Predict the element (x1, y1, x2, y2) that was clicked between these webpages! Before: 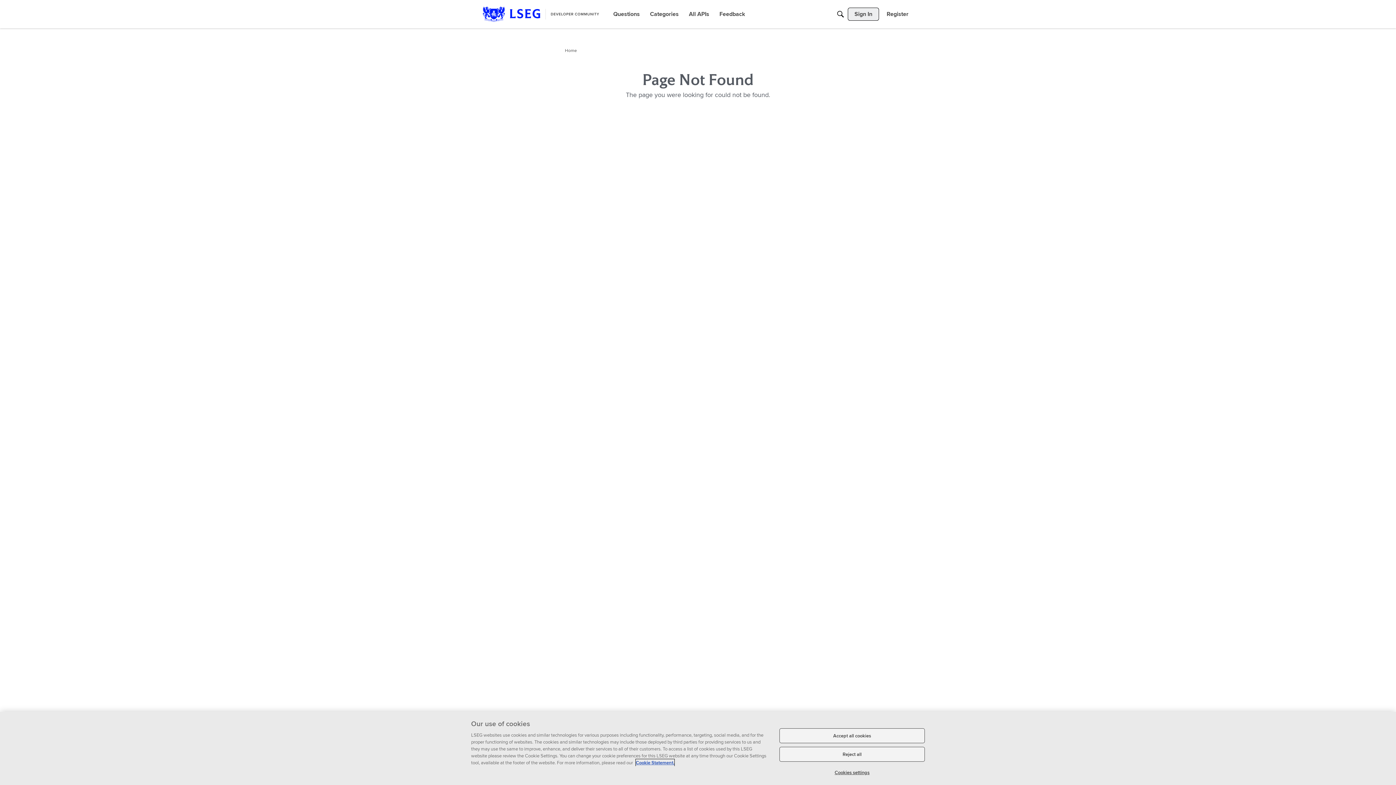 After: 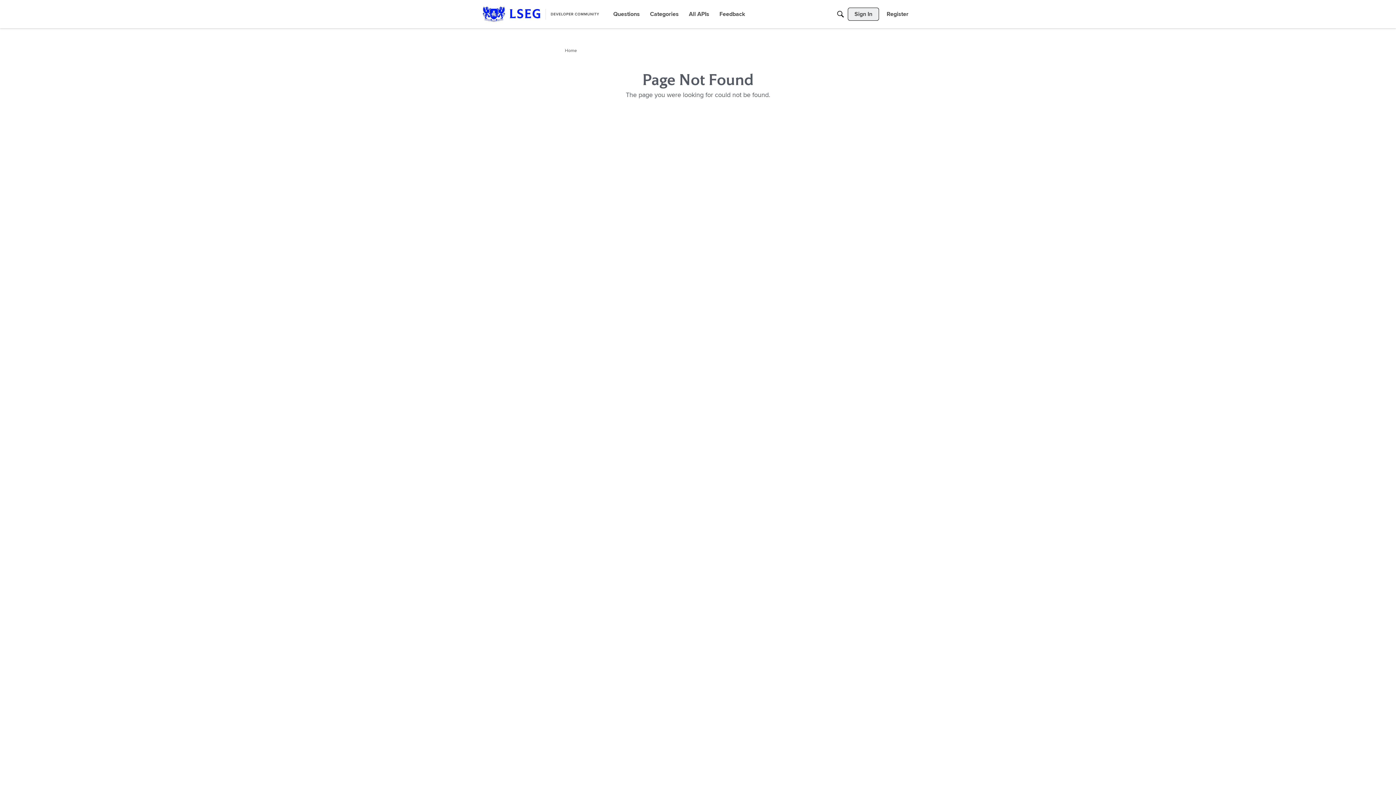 Action: bbox: (779, 747, 925, 762) label: Reject all